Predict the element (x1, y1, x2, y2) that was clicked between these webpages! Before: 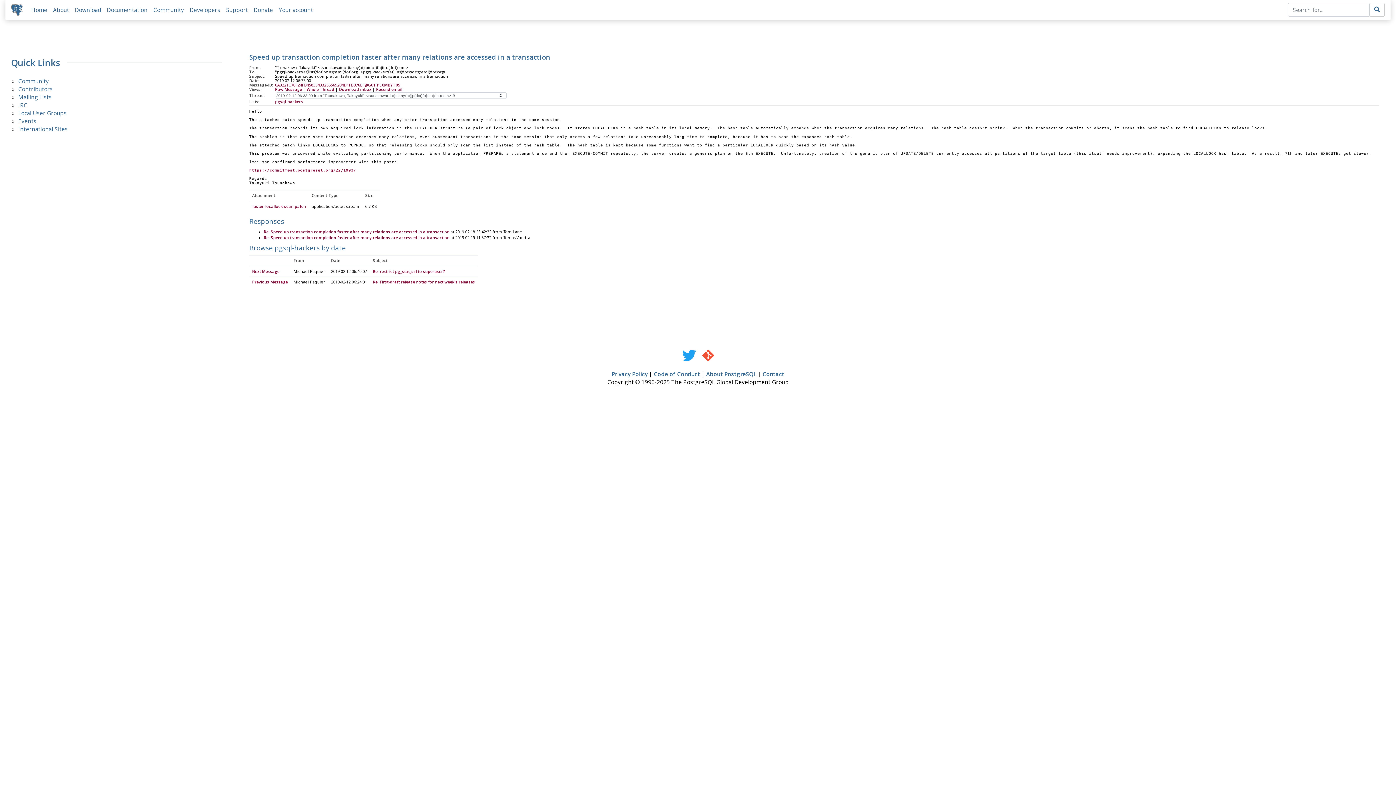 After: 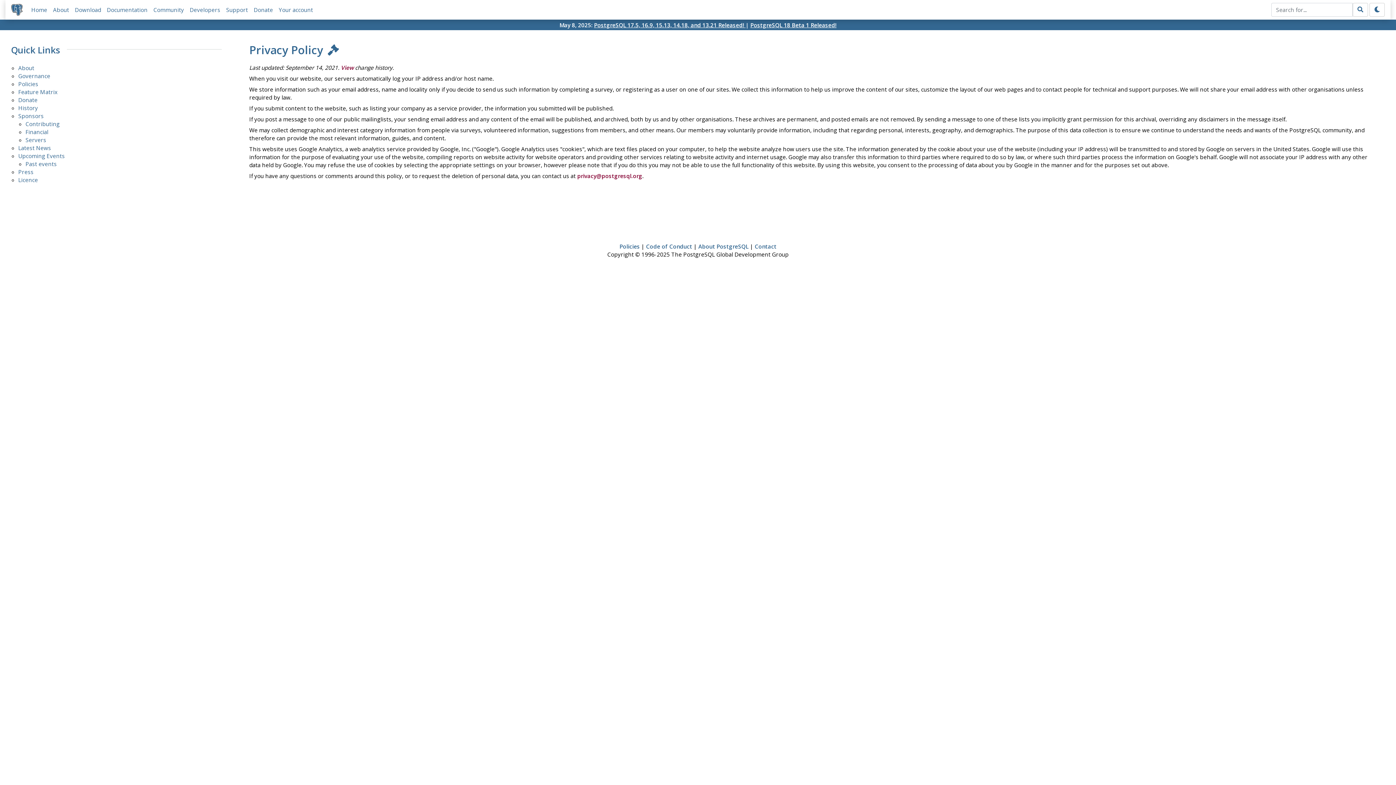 Action: label: Privacy Policy bbox: (611, 370, 647, 377)